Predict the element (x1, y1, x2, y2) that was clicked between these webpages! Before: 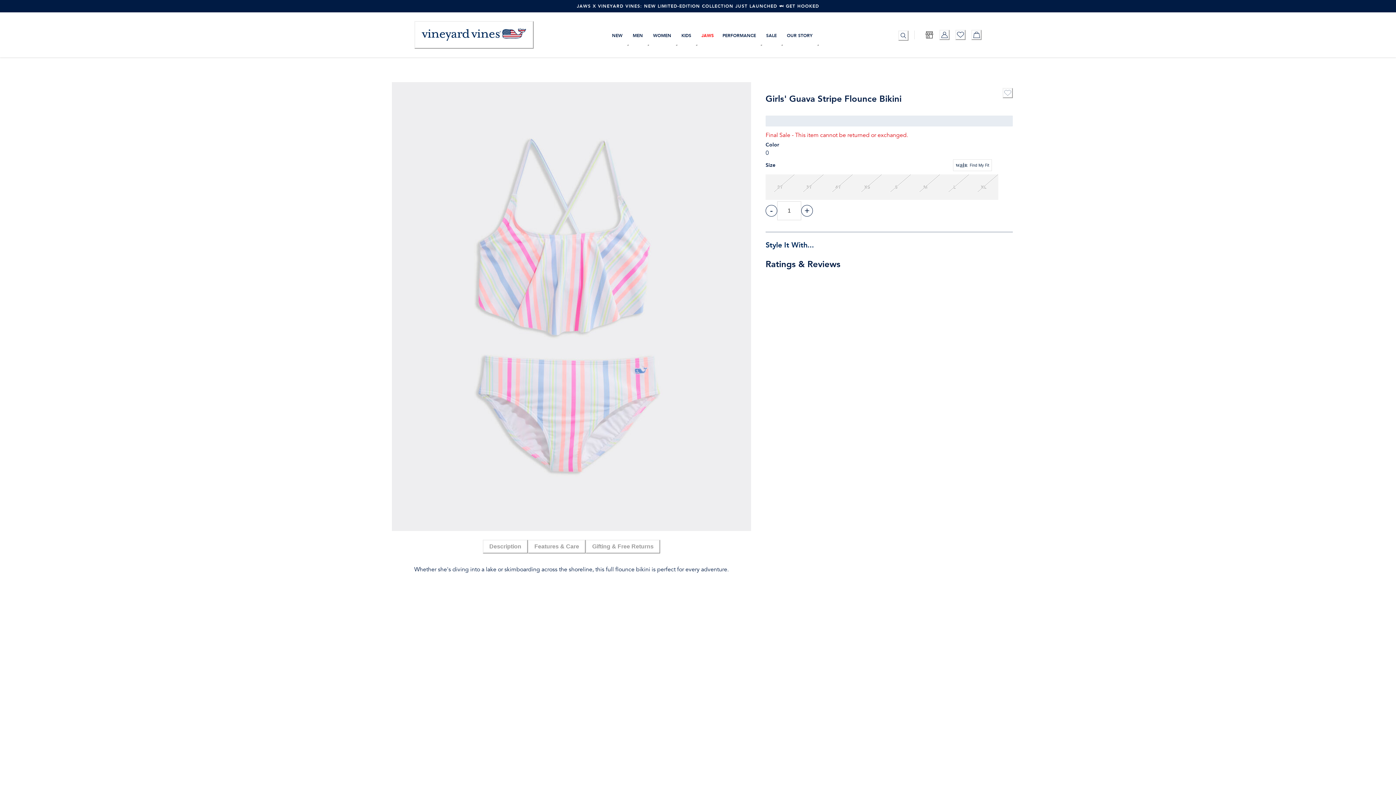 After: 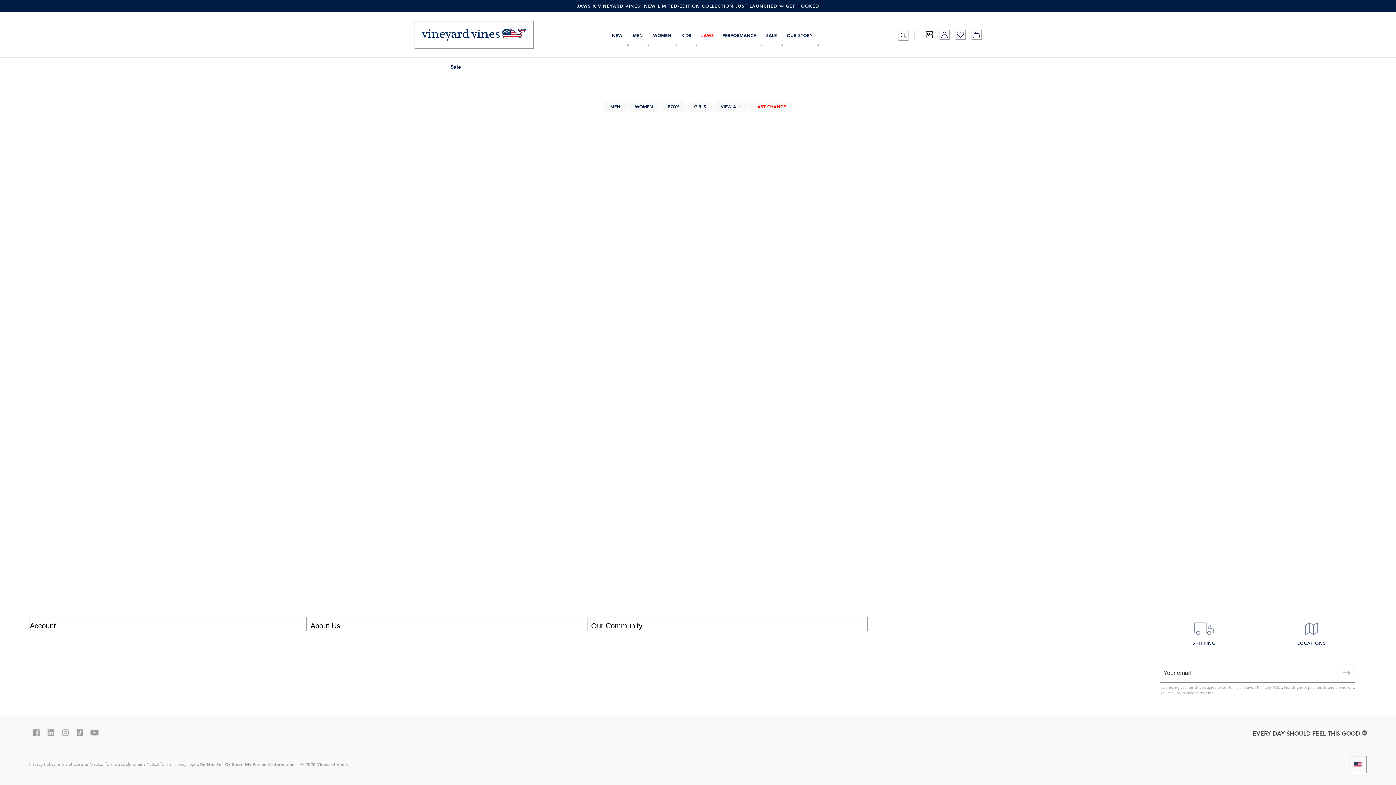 Action: bbox: (762, 18, 781, 51) label: SALE